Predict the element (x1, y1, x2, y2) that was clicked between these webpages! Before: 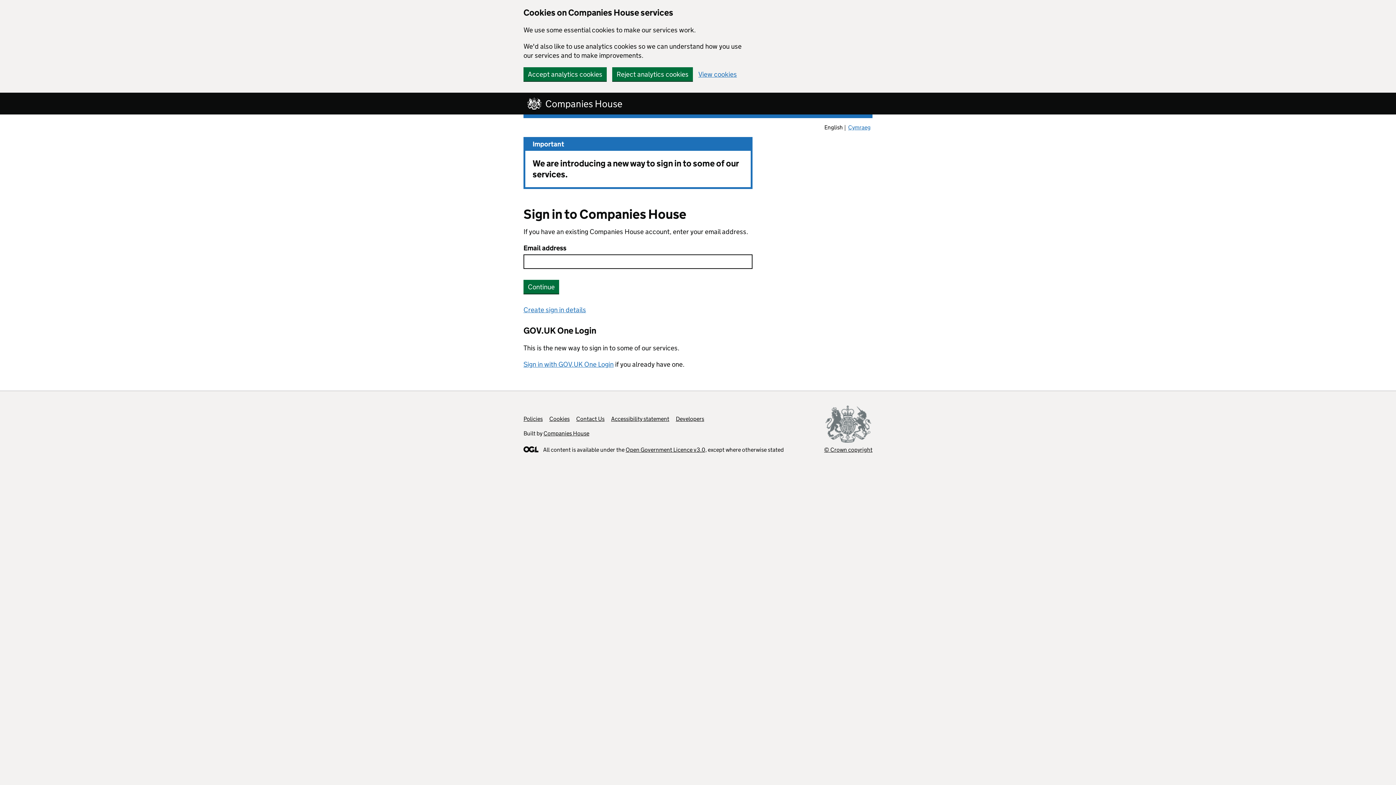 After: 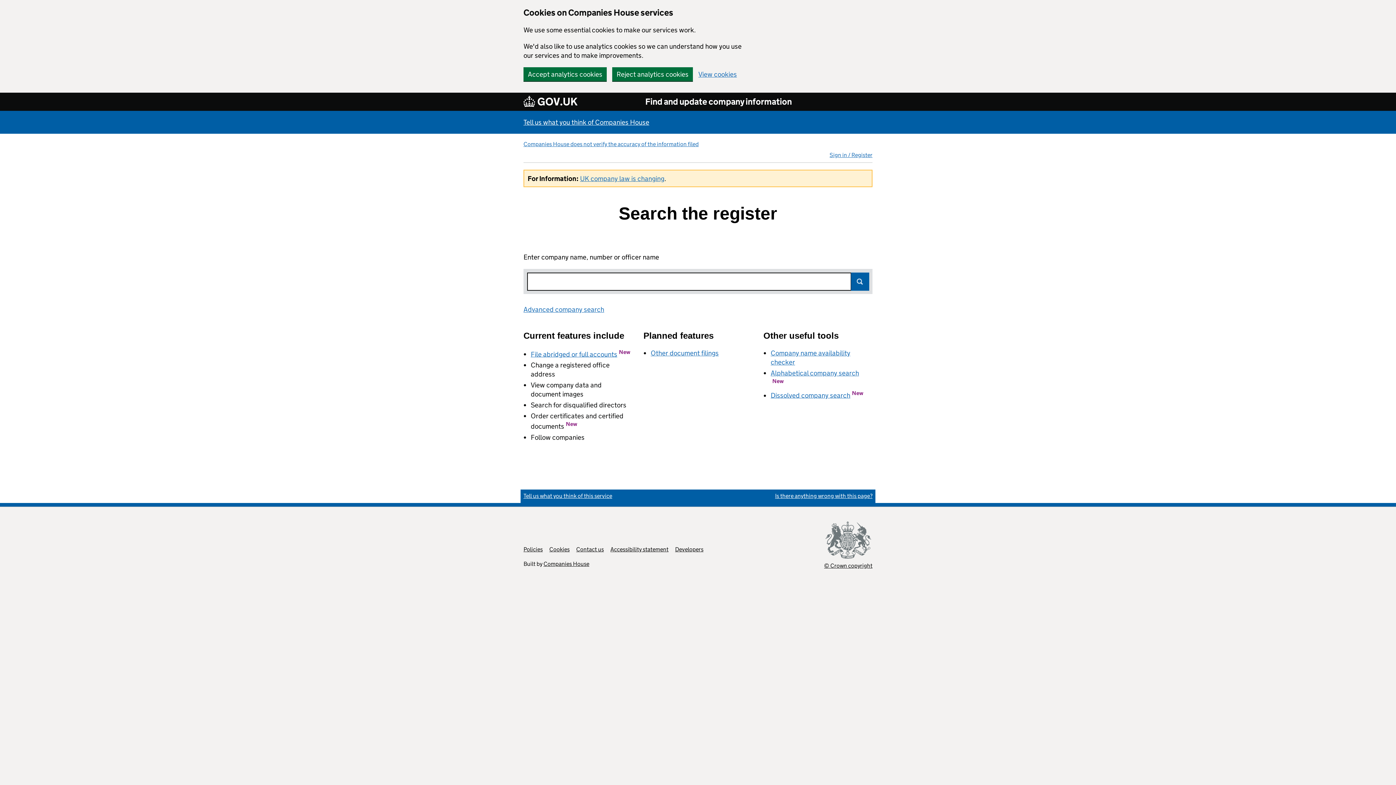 Action: bbox: (523, 96, 630, 110) label: Companies House